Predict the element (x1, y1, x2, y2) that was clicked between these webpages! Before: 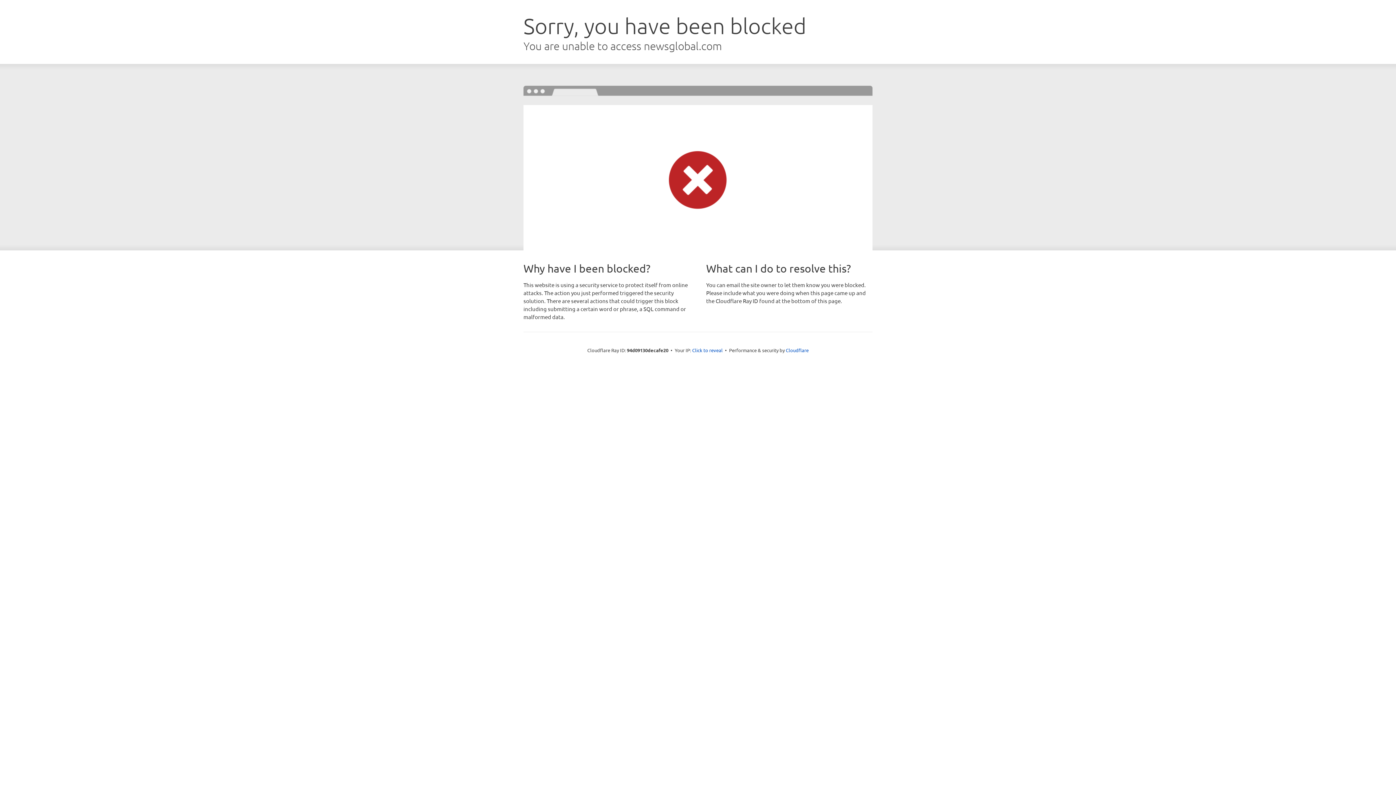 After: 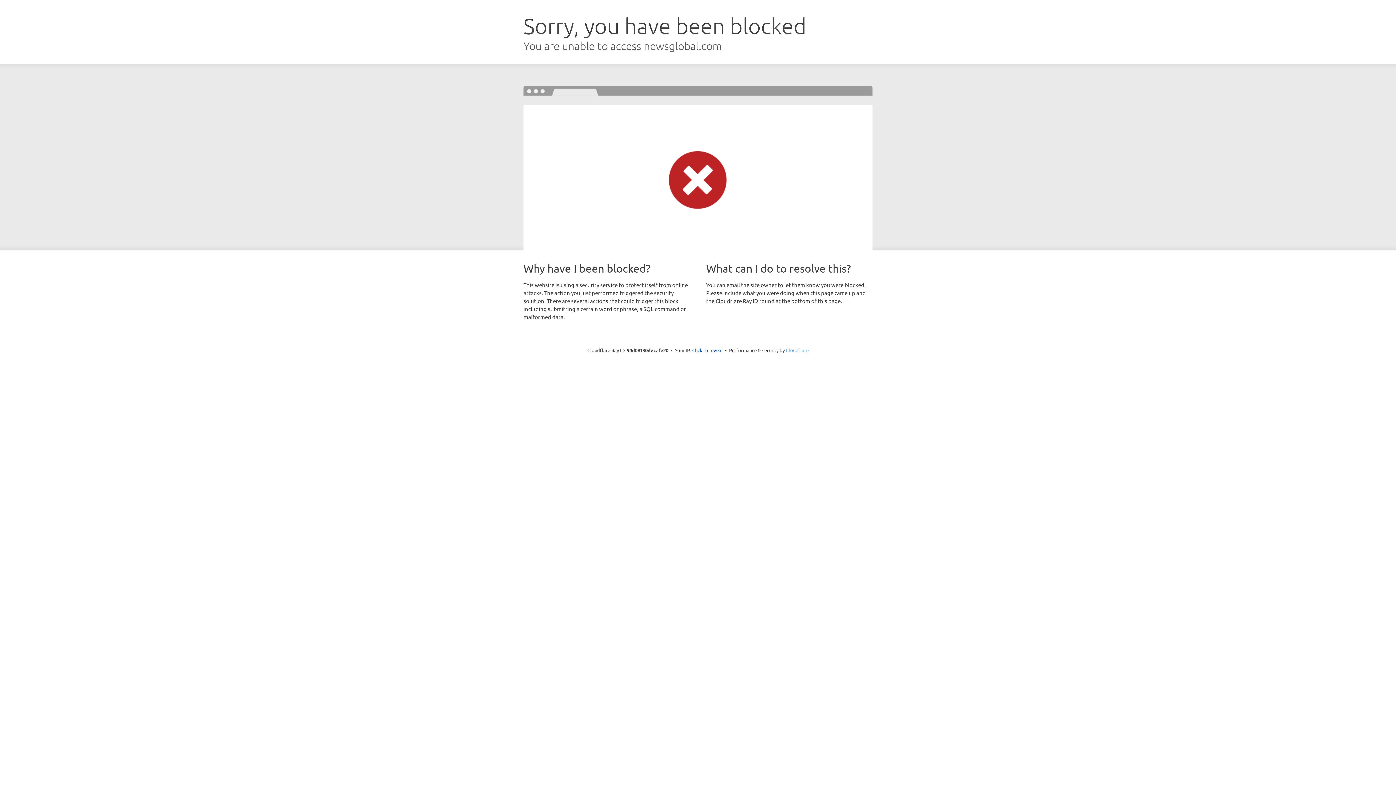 Action: bbox: (786, 347, 808, 353) label: Cloudflare